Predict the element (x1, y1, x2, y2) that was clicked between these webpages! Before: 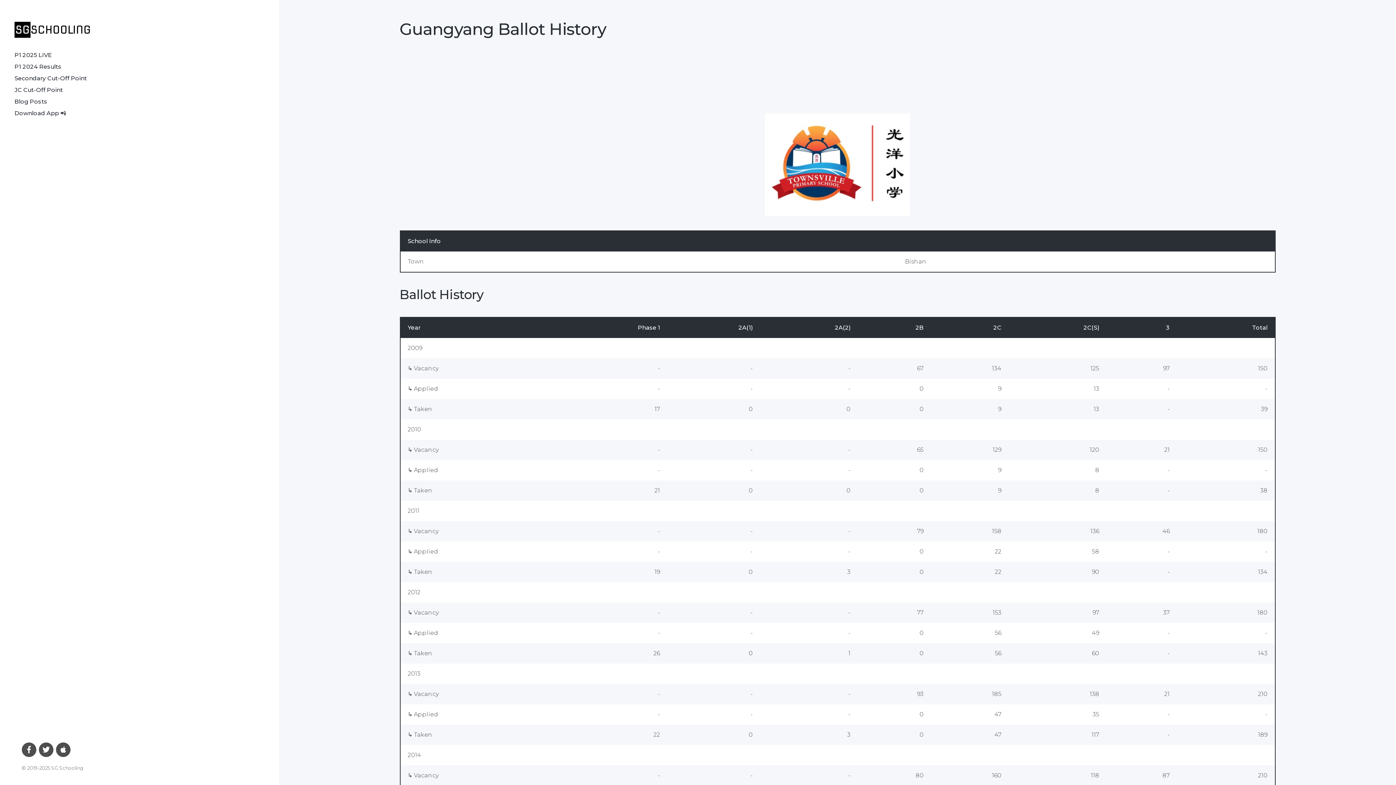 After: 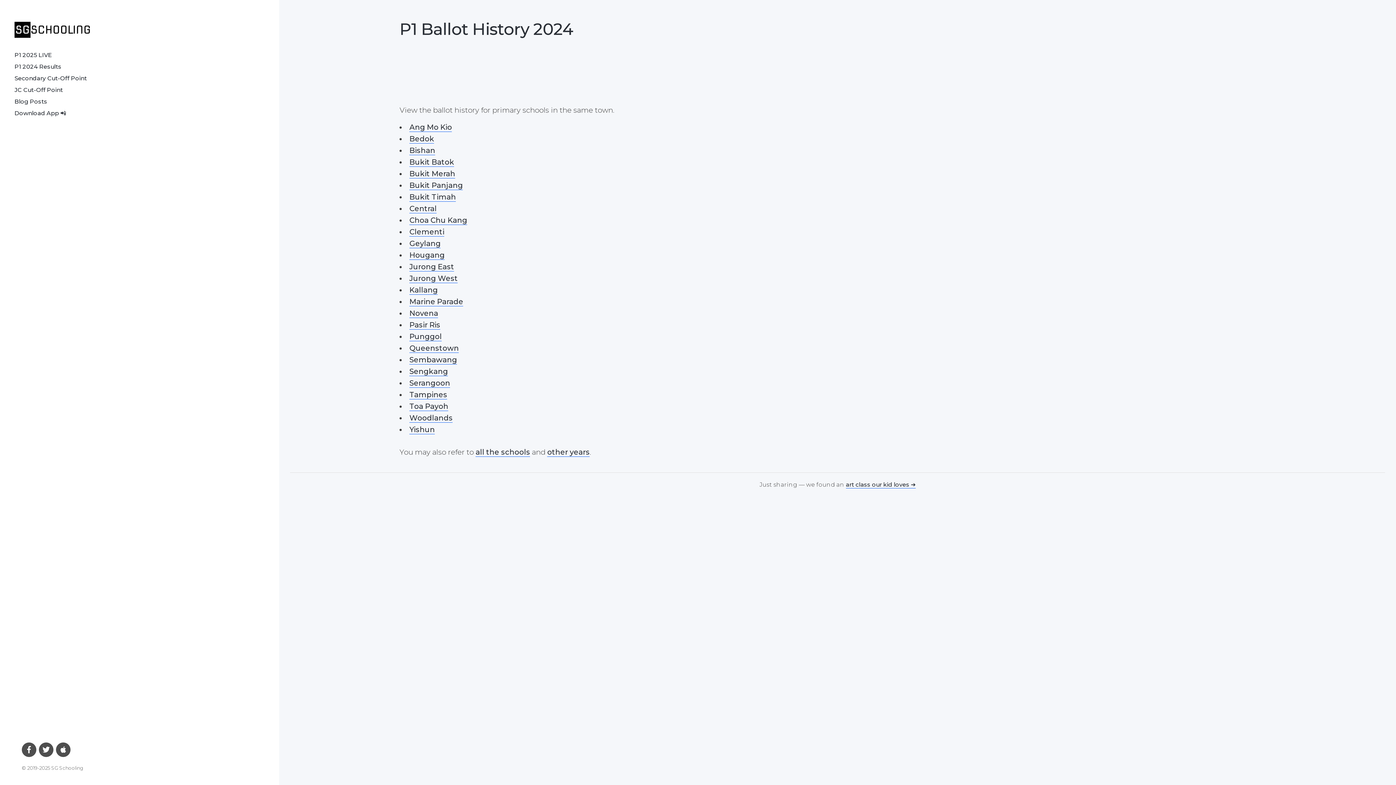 Action: label: P1 2024 Results bbox: (14, 63, 61, 70)